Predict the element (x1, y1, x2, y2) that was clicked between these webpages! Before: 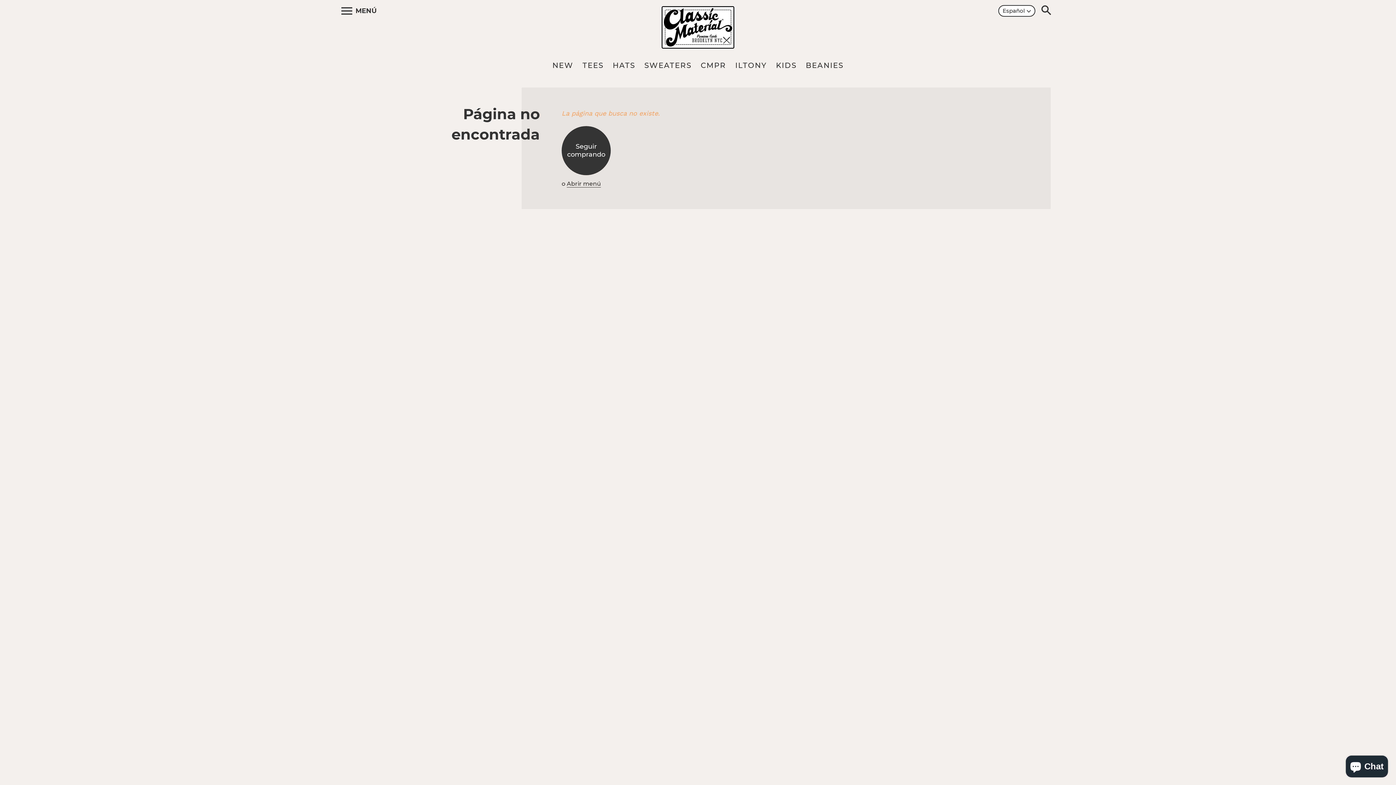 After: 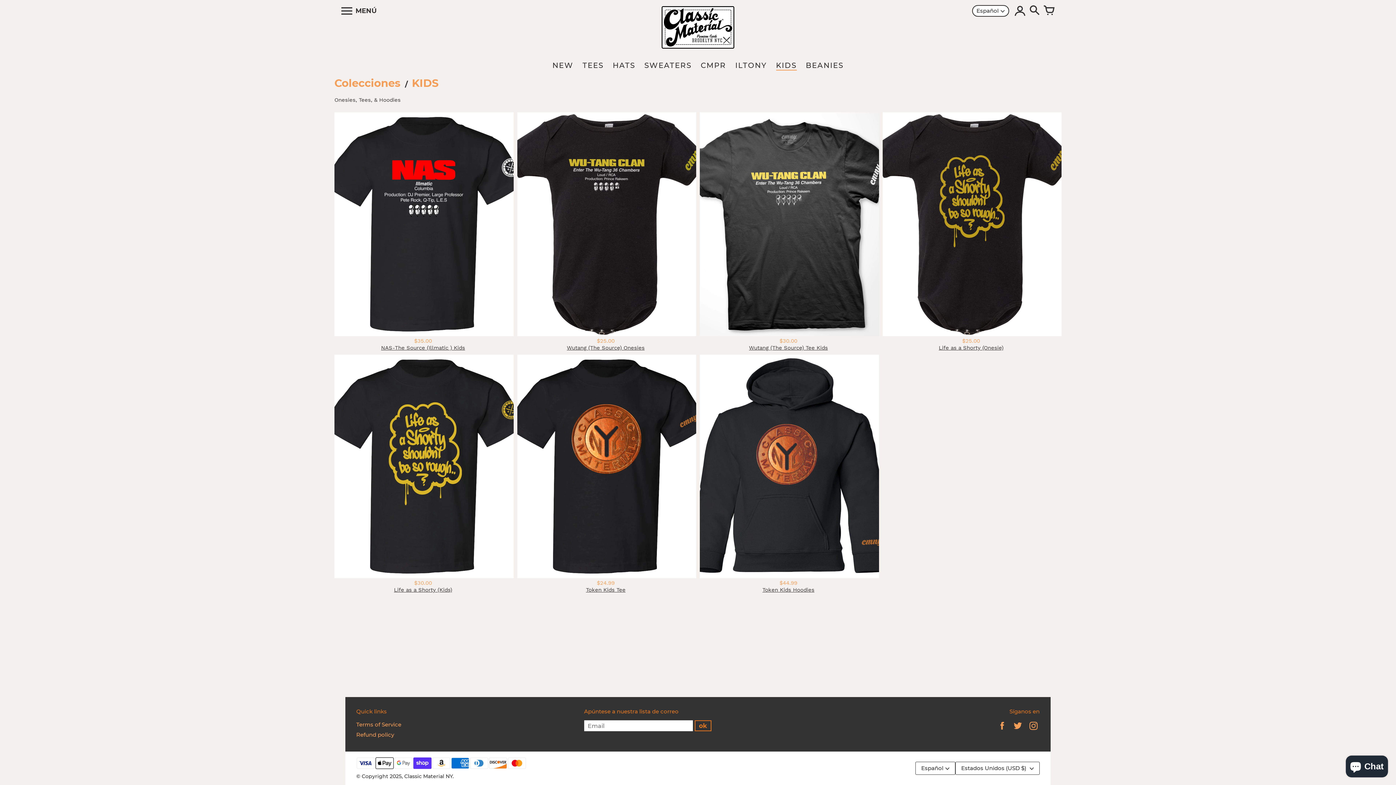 Action: bbox: (772, 57, 800, 73) label: KIDS